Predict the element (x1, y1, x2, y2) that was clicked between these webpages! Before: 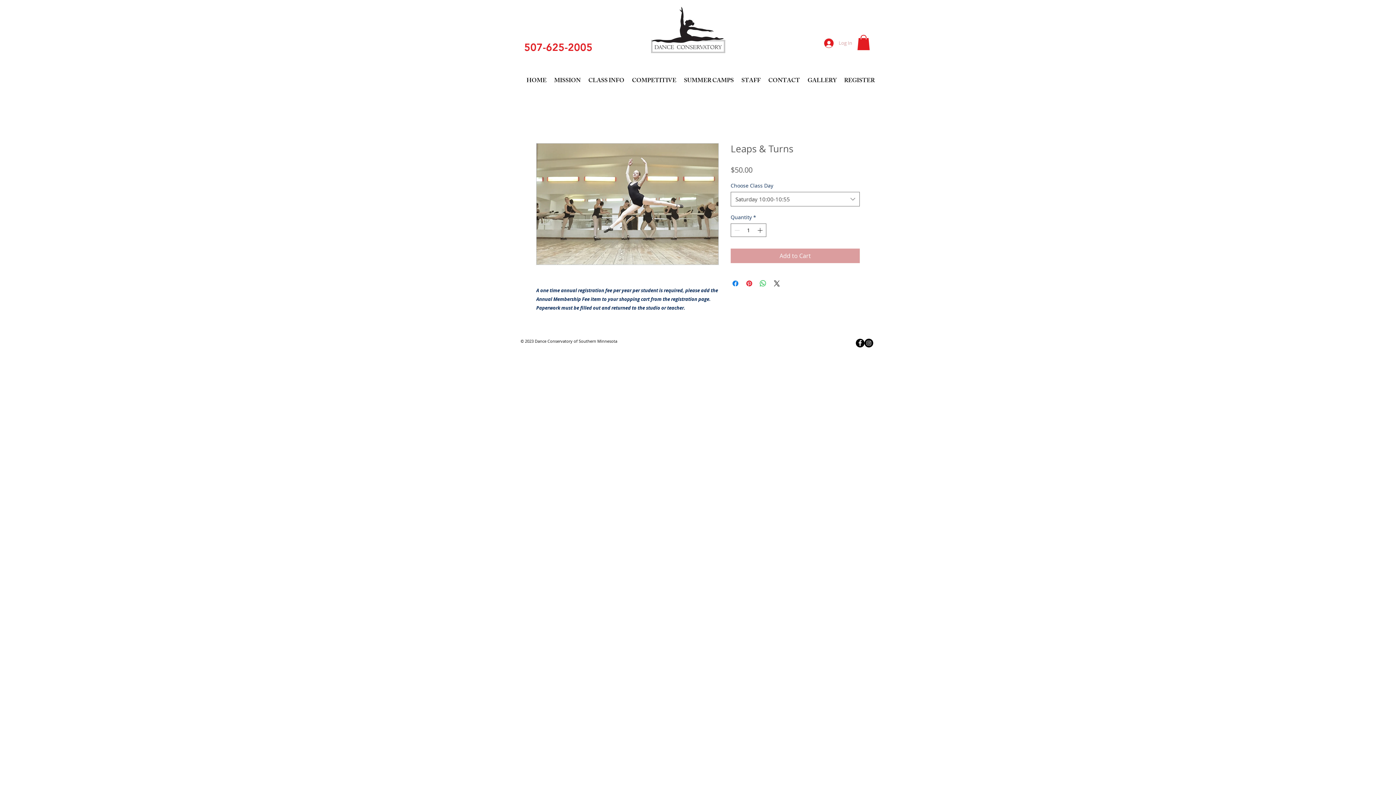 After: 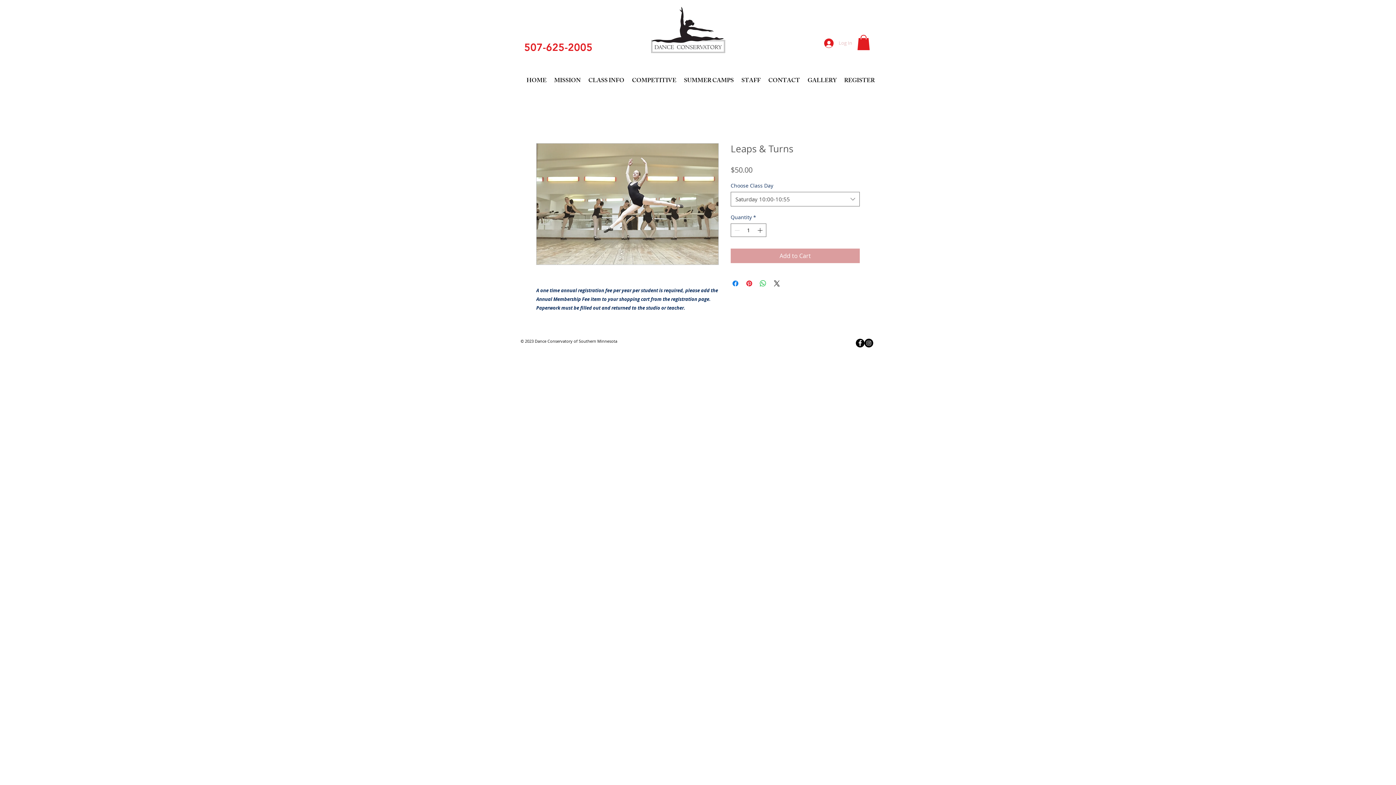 Action: label: Log In bbox: (819, 36, 857, 50)